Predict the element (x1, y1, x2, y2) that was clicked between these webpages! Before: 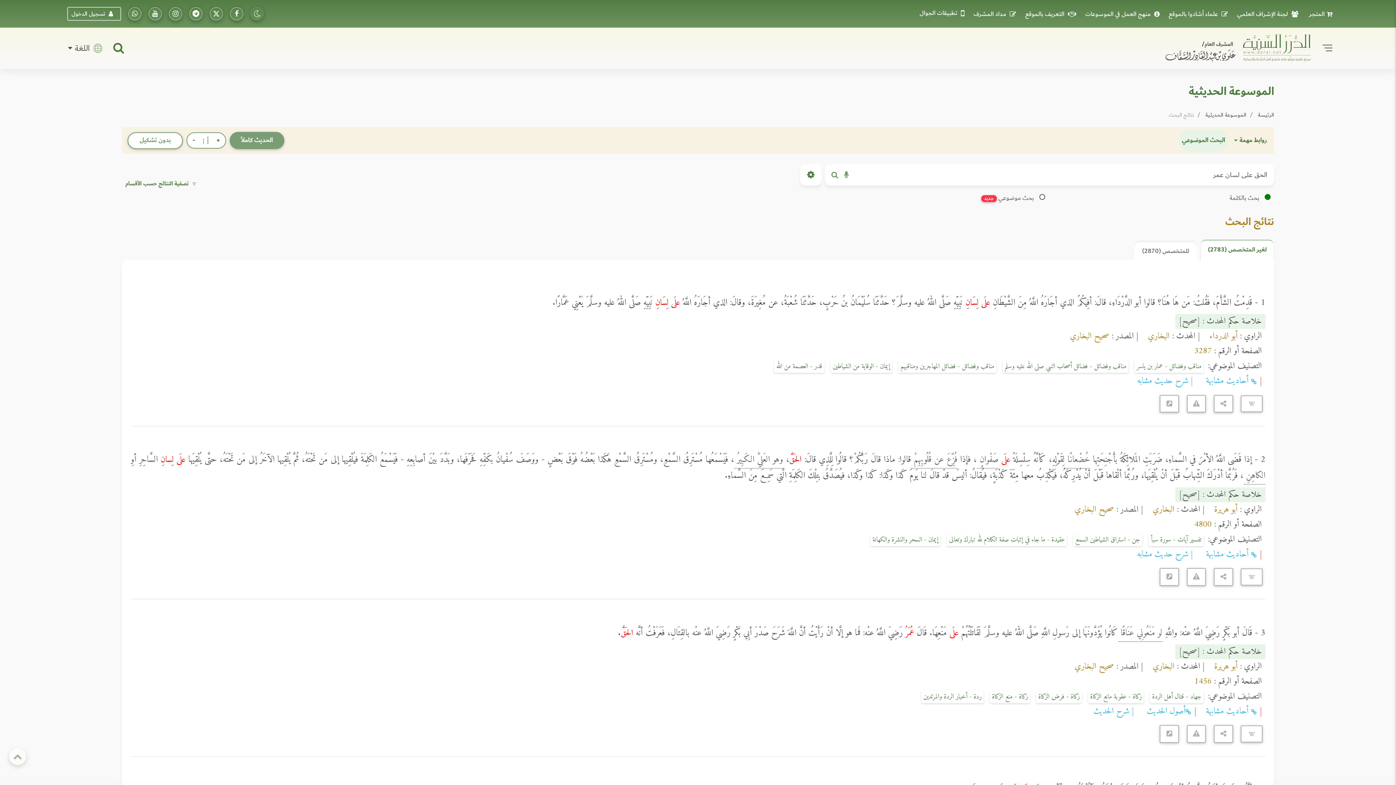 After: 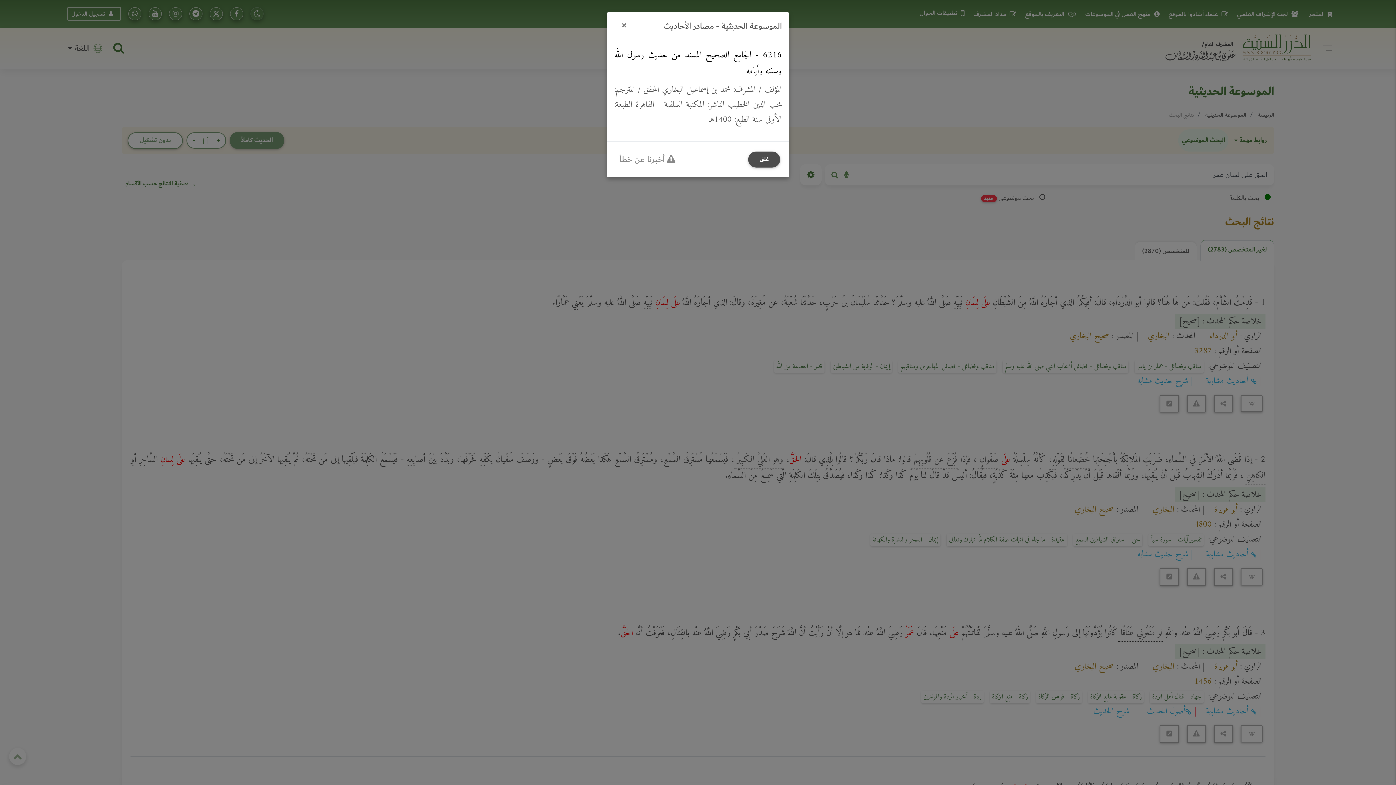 Action: label: صحيح البخاري bbox: (1070, 329, 1109, 344)